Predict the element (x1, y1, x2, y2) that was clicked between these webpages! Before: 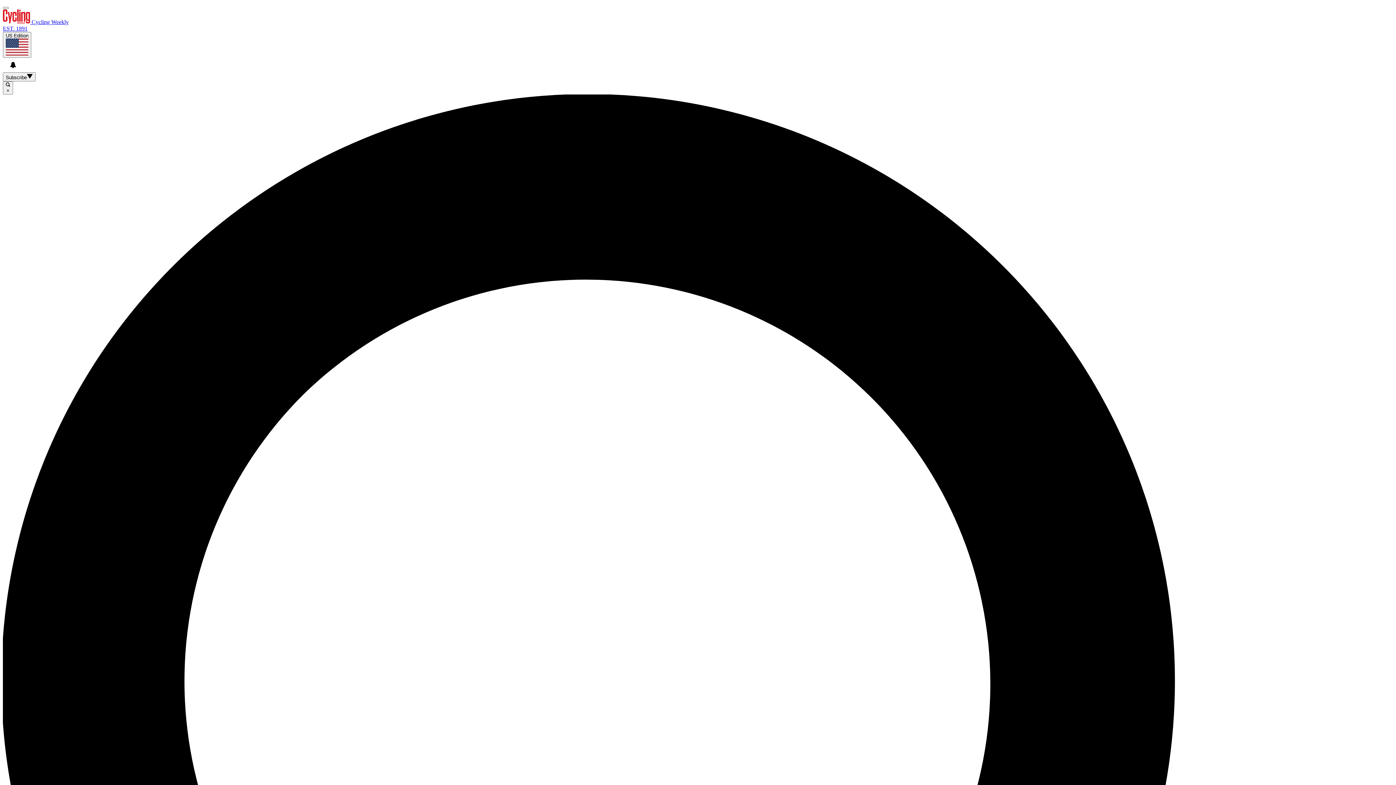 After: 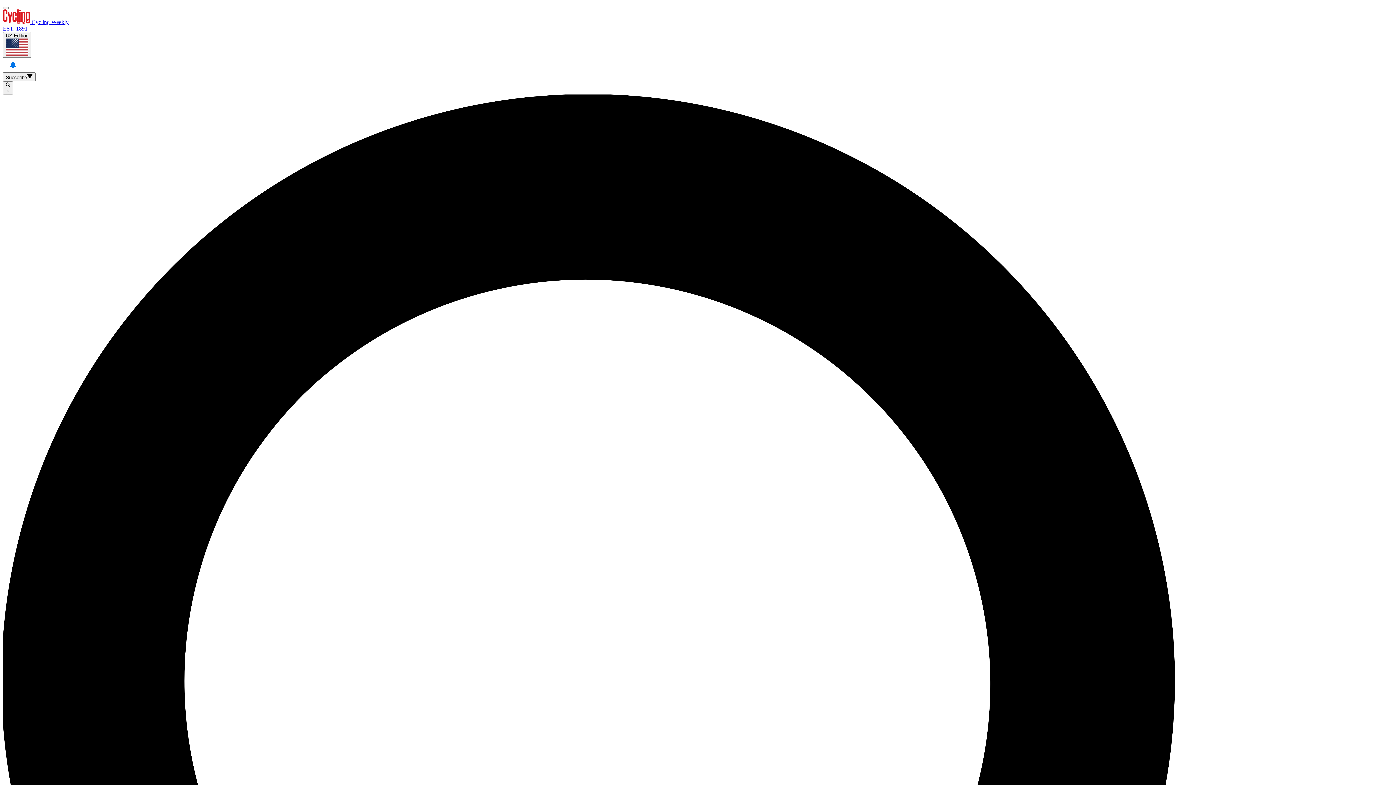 Action: label: View your notifications and profile settings bbox: (5, 57, 20, 72)